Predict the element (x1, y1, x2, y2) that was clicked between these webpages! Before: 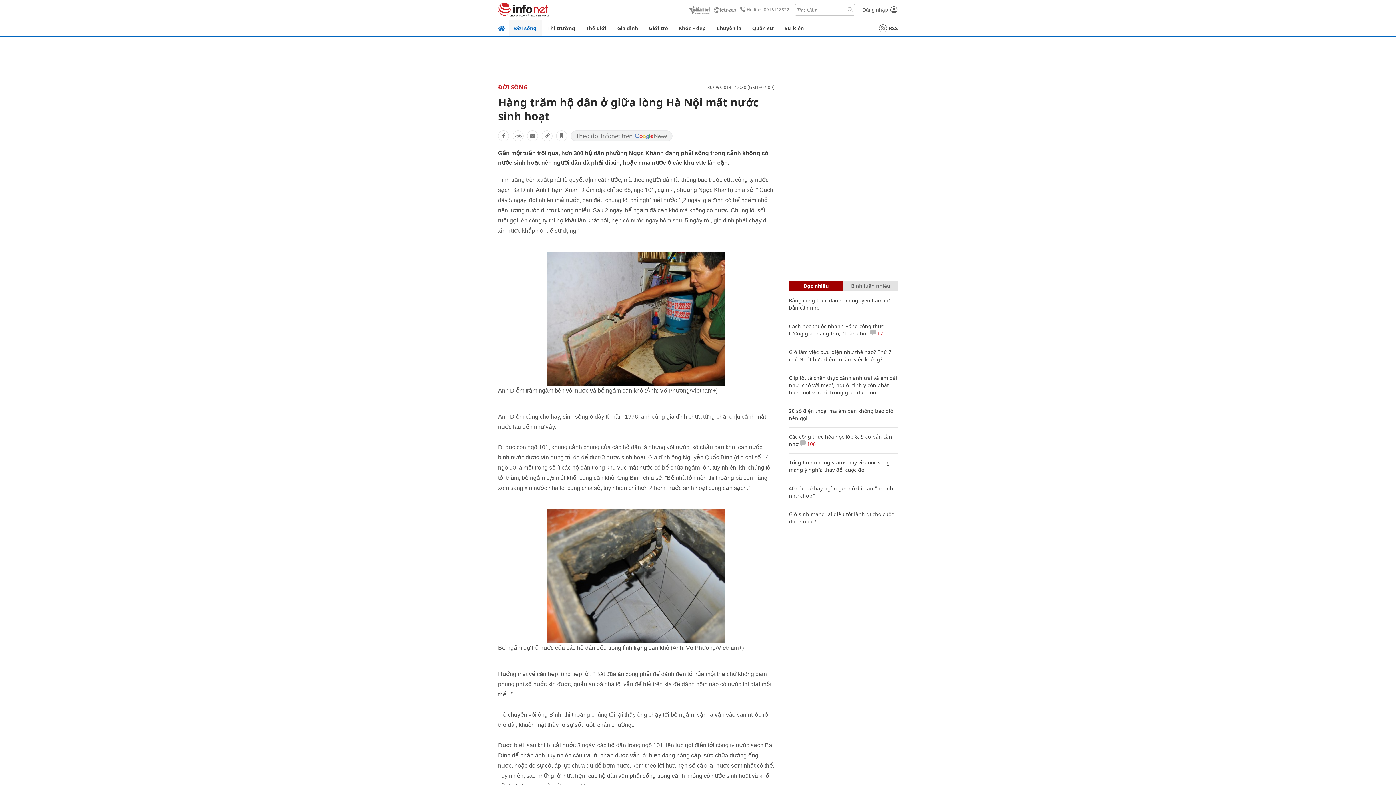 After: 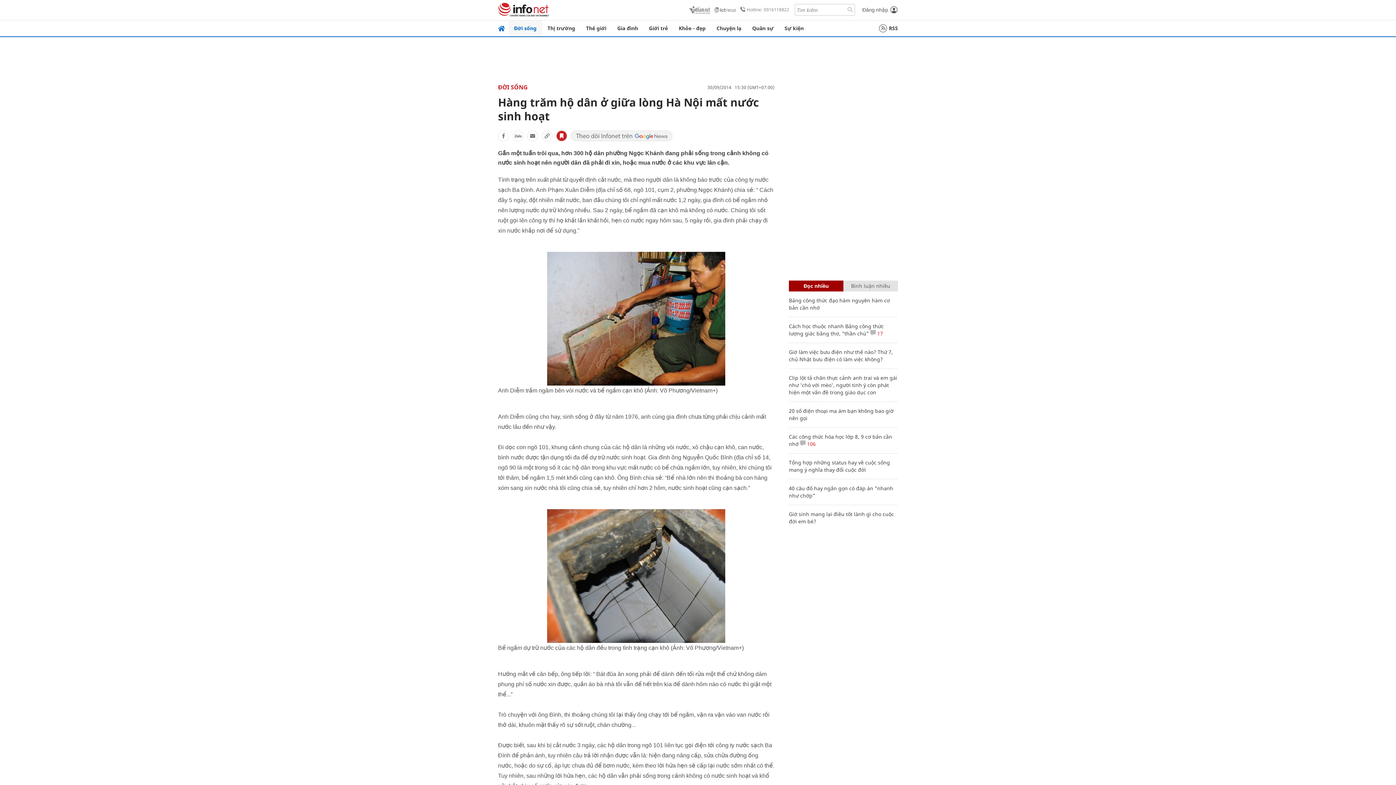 Action: bbox: (556, 130, 567, 141)